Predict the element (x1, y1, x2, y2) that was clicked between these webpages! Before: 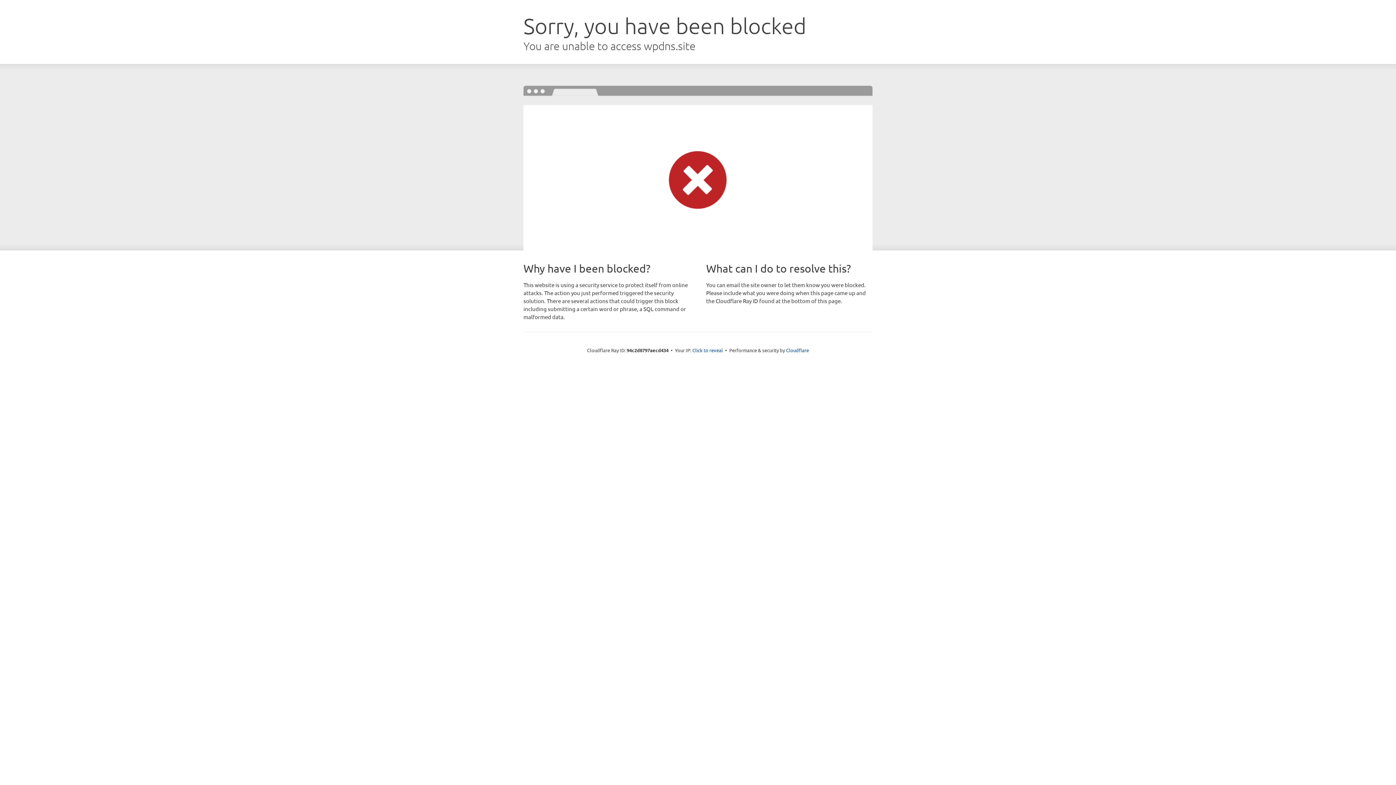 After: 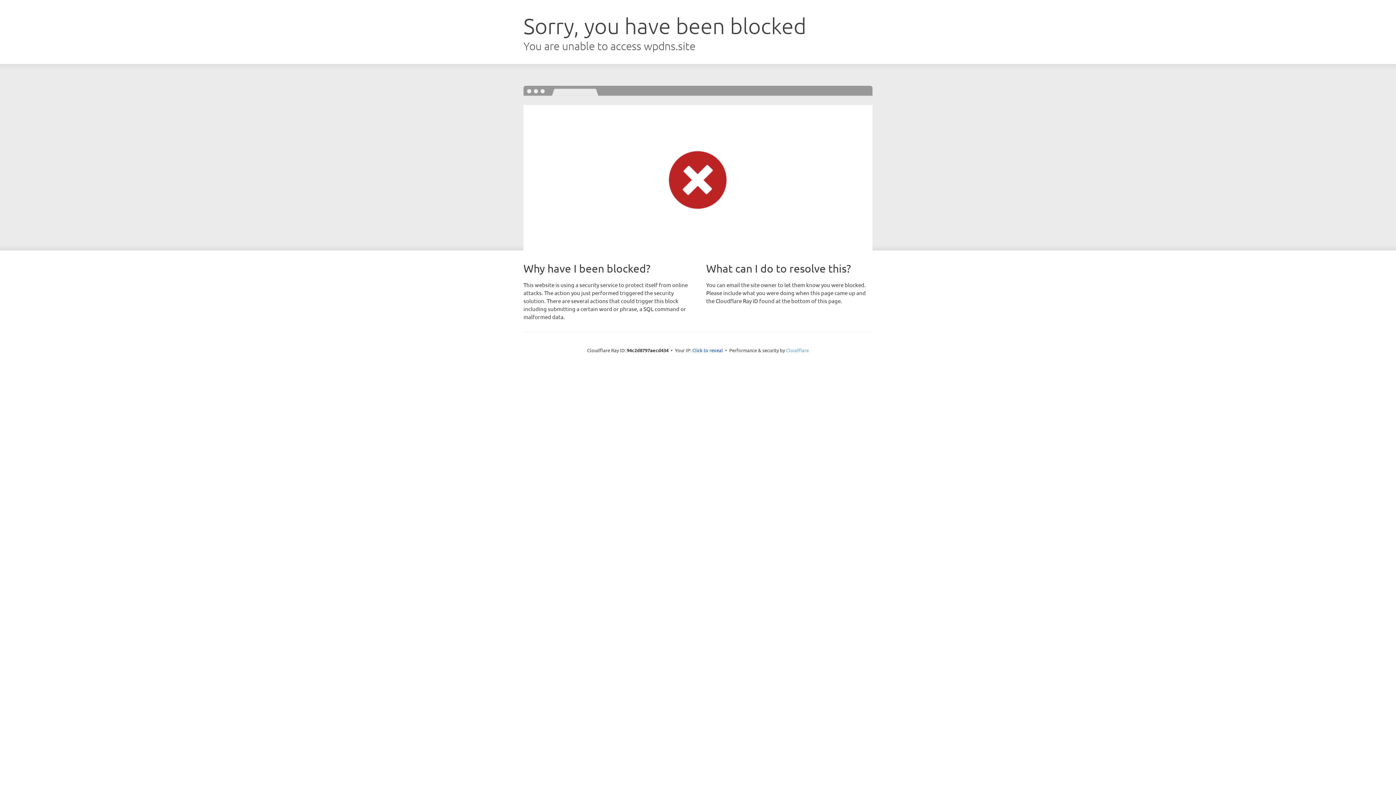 Action: bbox: (786, 347, 809, 353) label: Cloudflare